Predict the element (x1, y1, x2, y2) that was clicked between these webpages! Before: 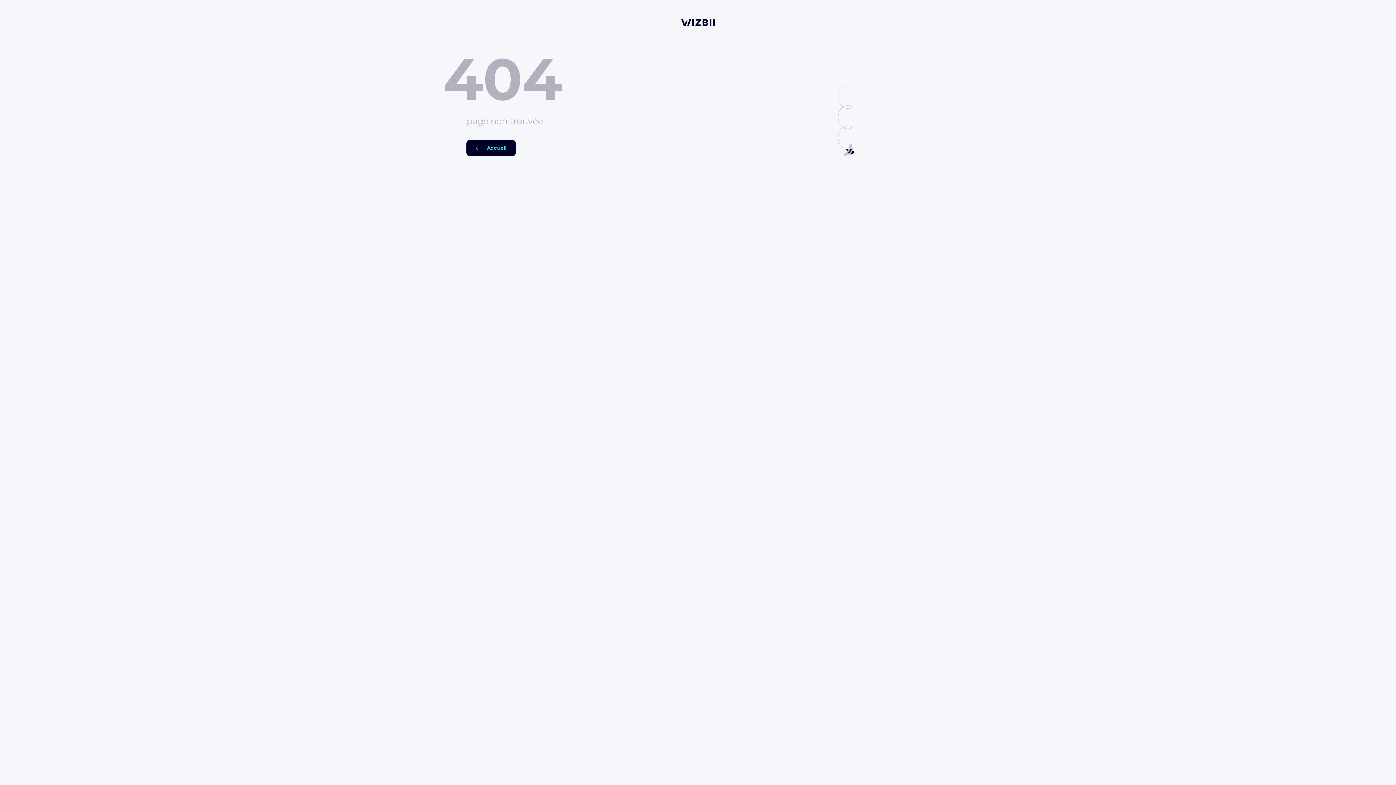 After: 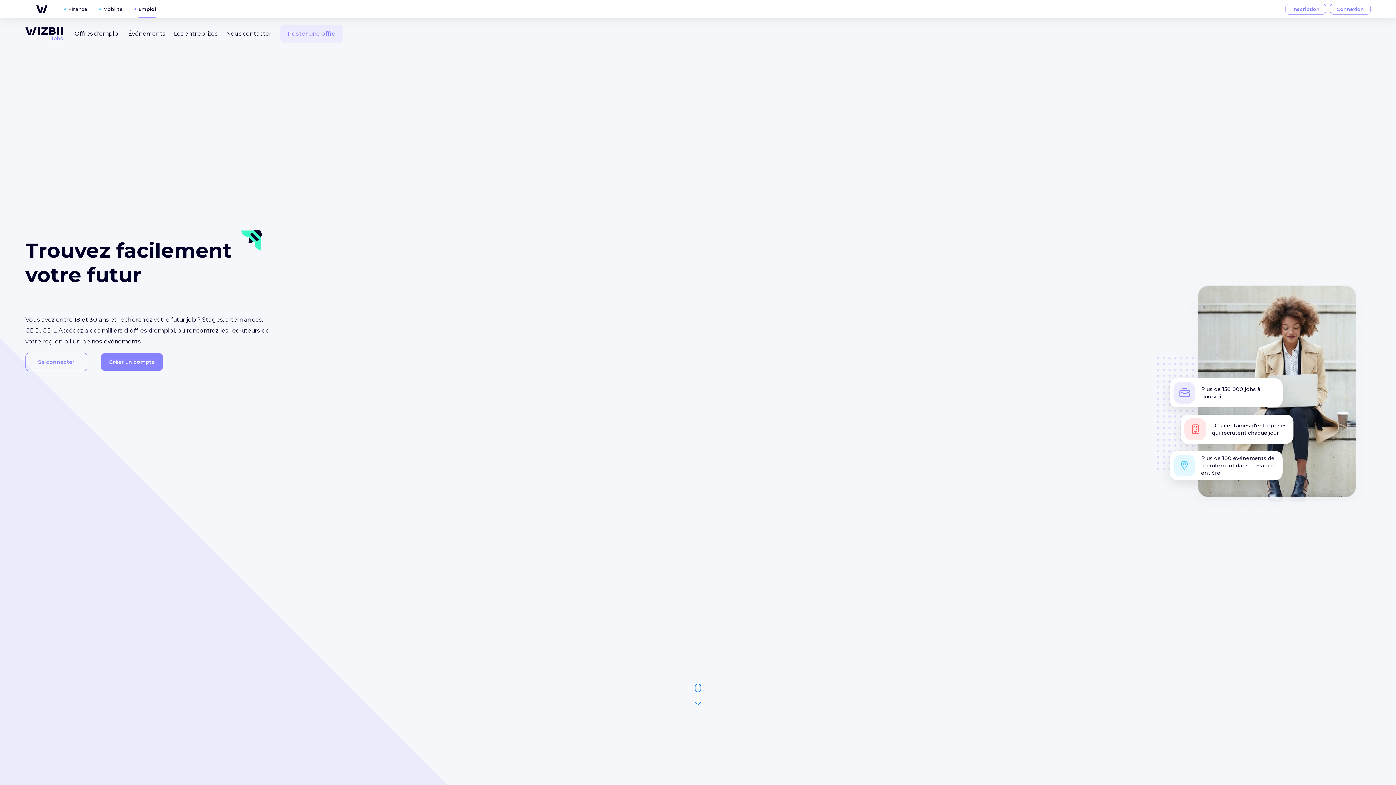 Action: bbox: (681, 17, 714, 26)